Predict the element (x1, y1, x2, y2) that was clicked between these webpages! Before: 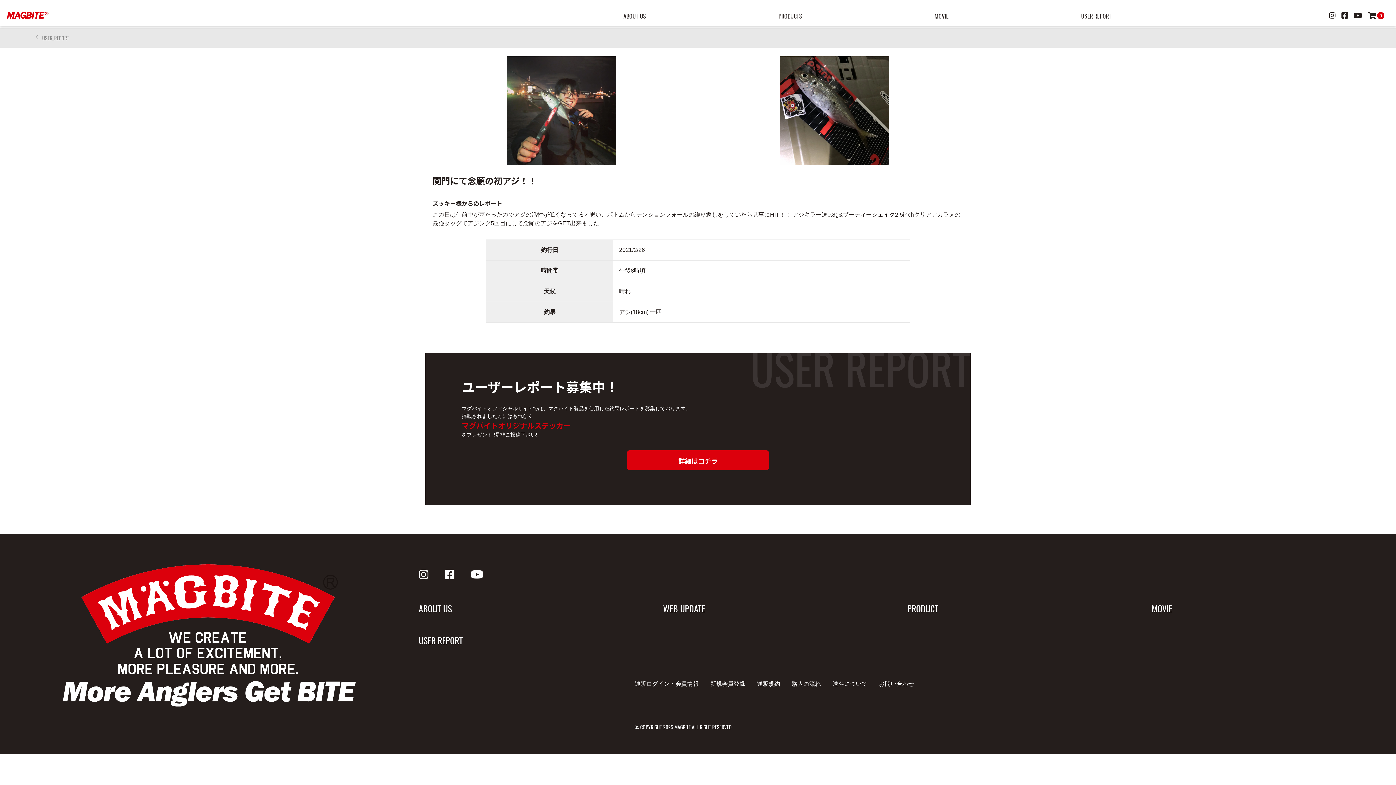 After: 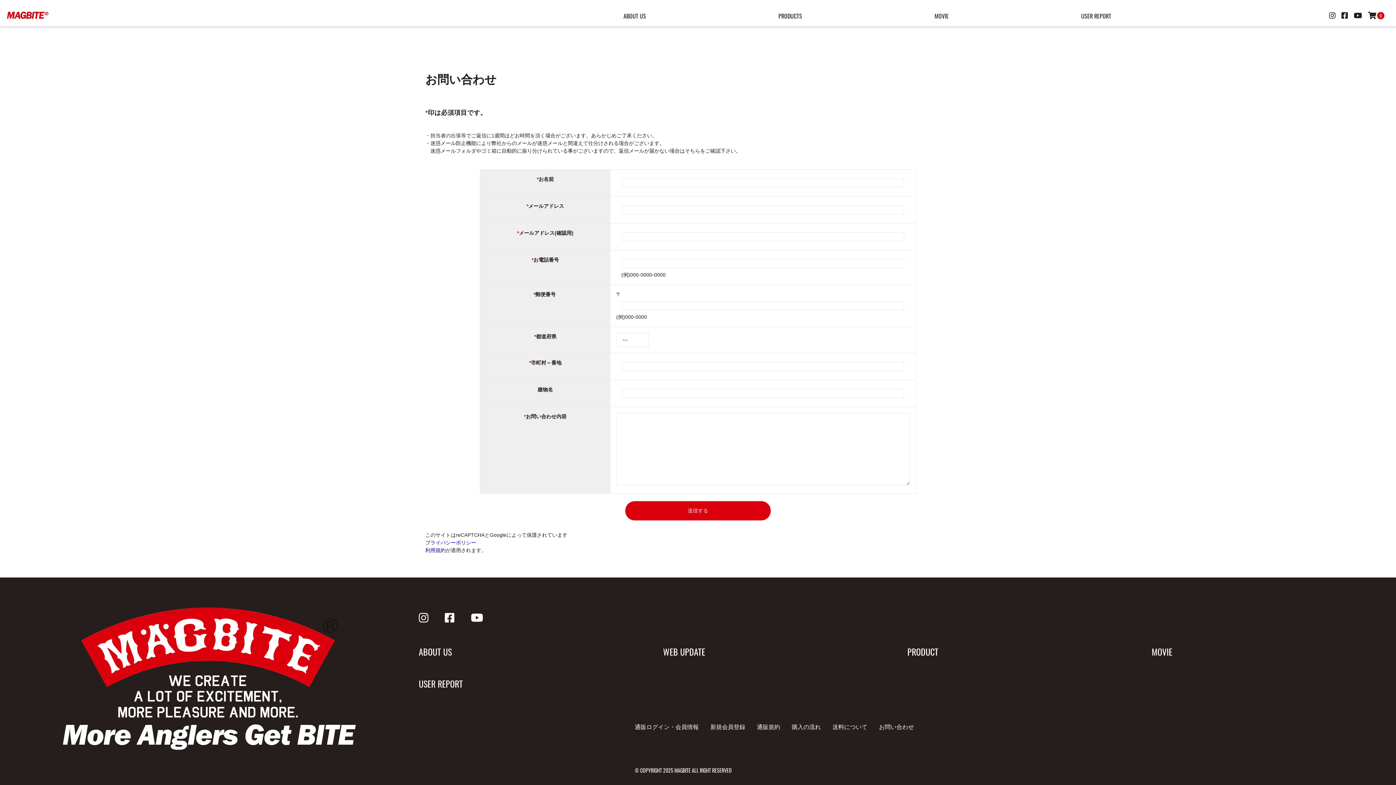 Action: label: お問い合わせ bbox: (879, 681, 914, 687)